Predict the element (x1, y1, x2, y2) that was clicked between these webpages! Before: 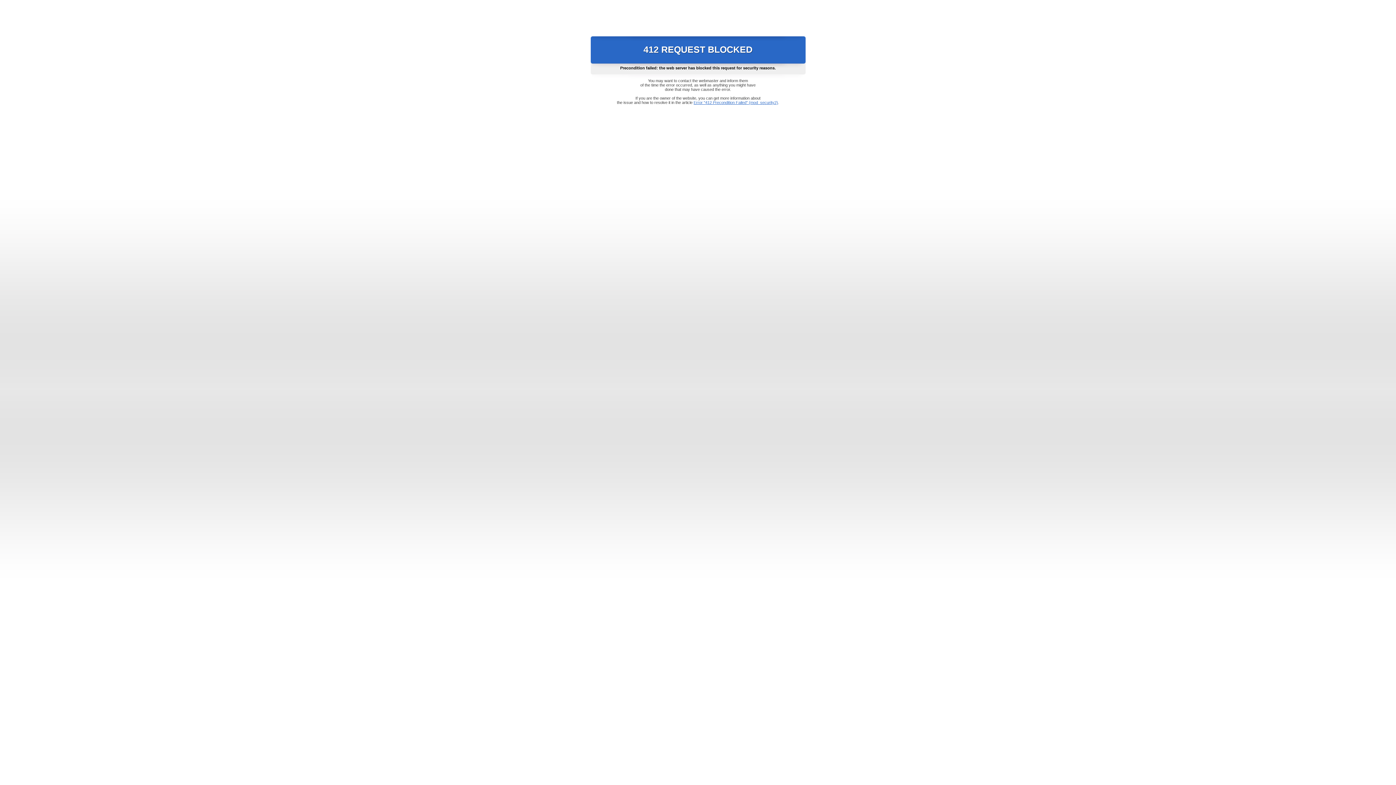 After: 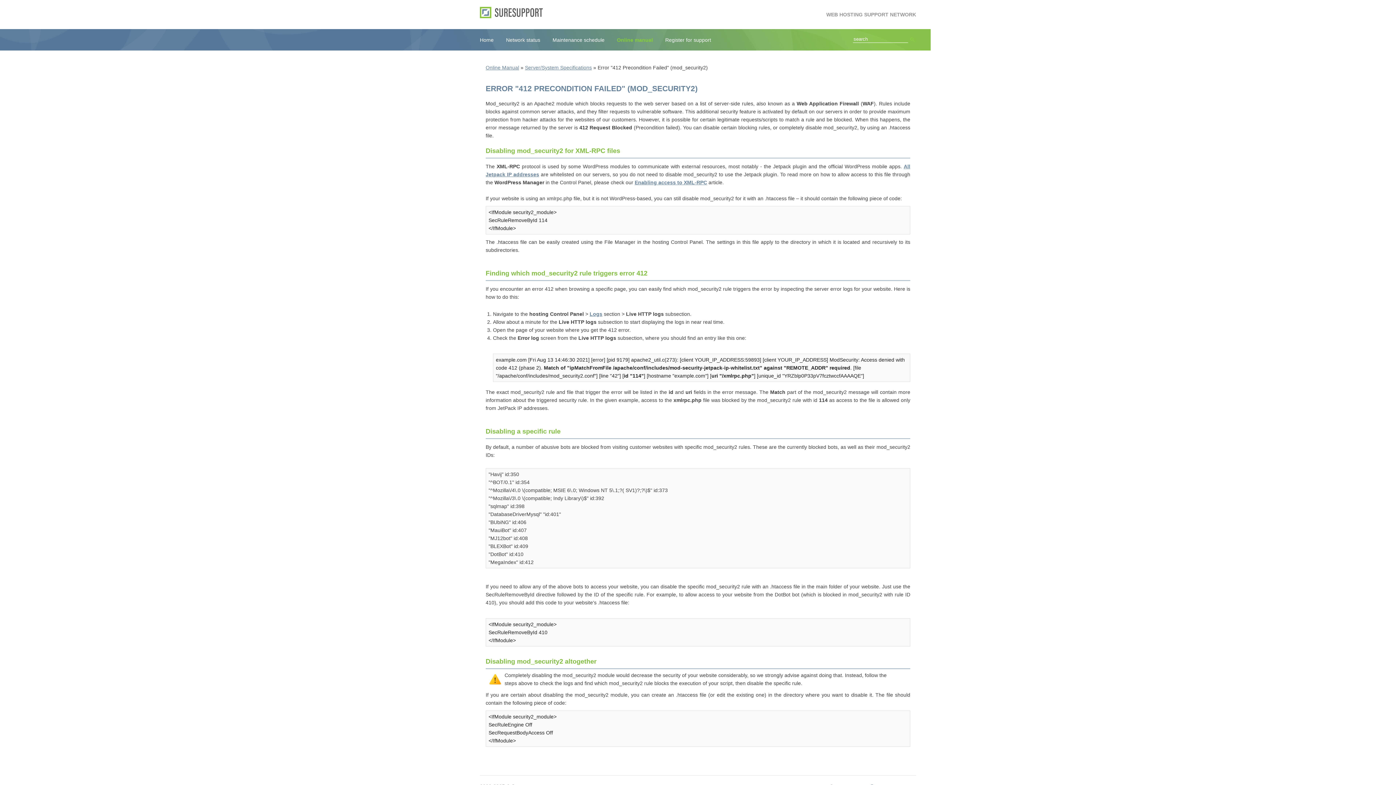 Action: label: Error "412 Precondition Failed" (mod_security2) bbox: (693, 100, 778, 104)